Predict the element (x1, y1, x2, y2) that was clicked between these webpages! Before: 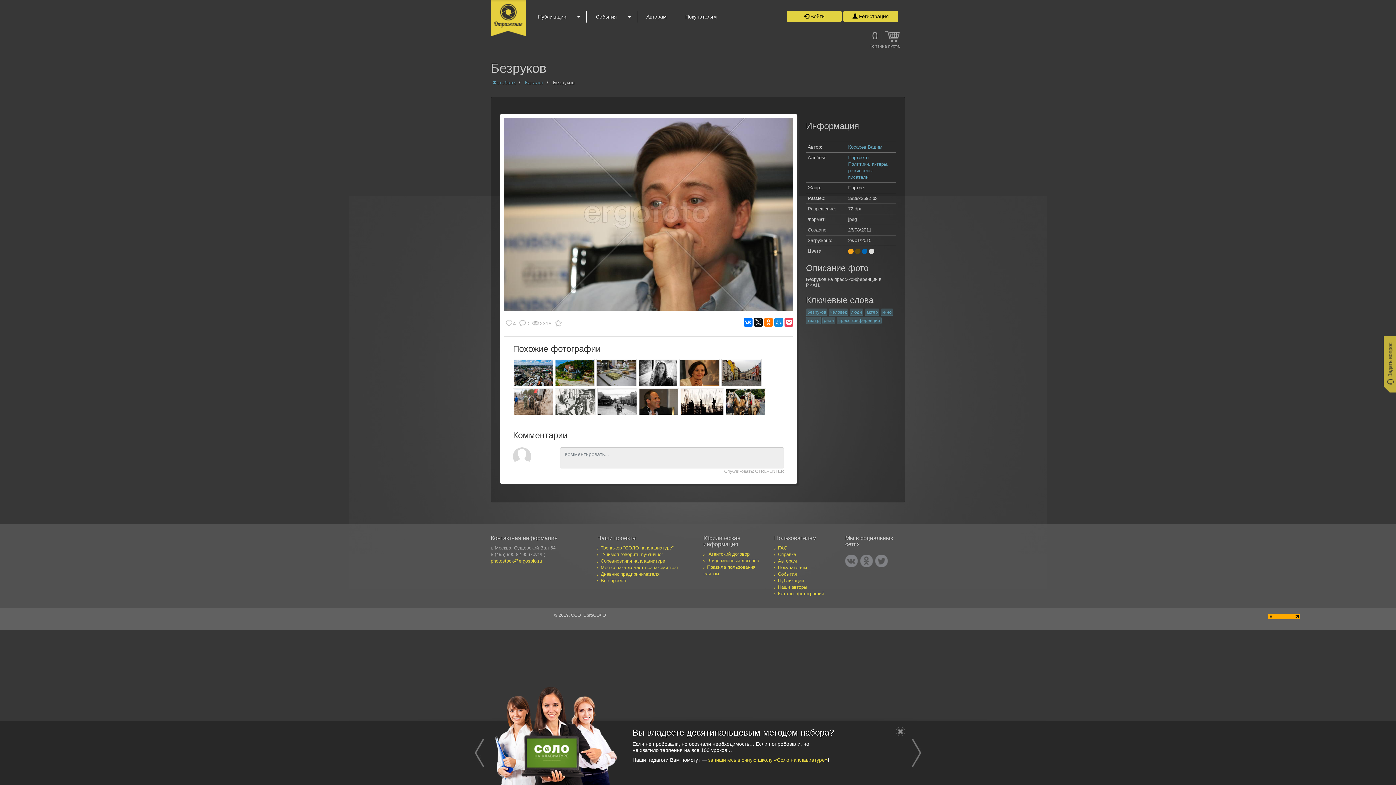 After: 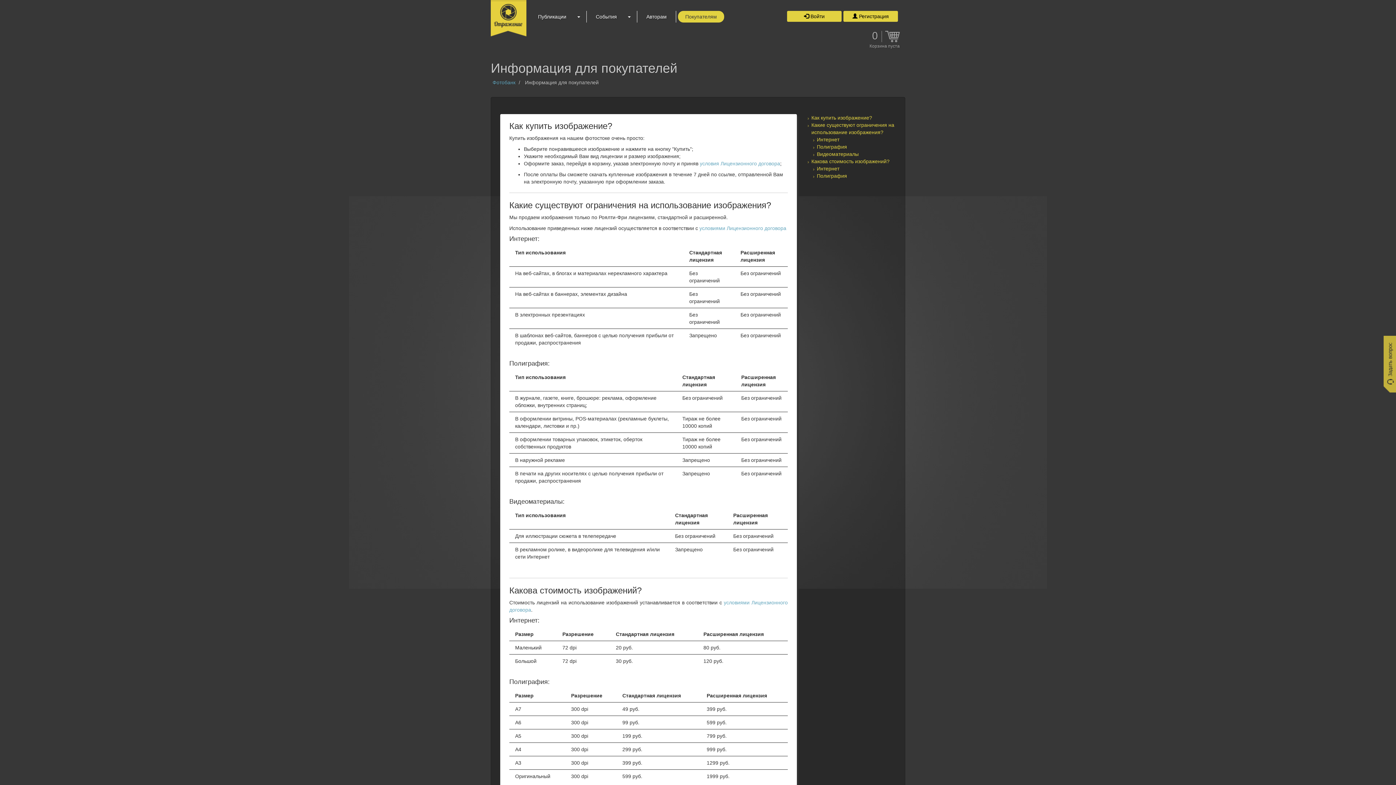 Action: bbox: (678, 10, 724, 22) label: Покупателям